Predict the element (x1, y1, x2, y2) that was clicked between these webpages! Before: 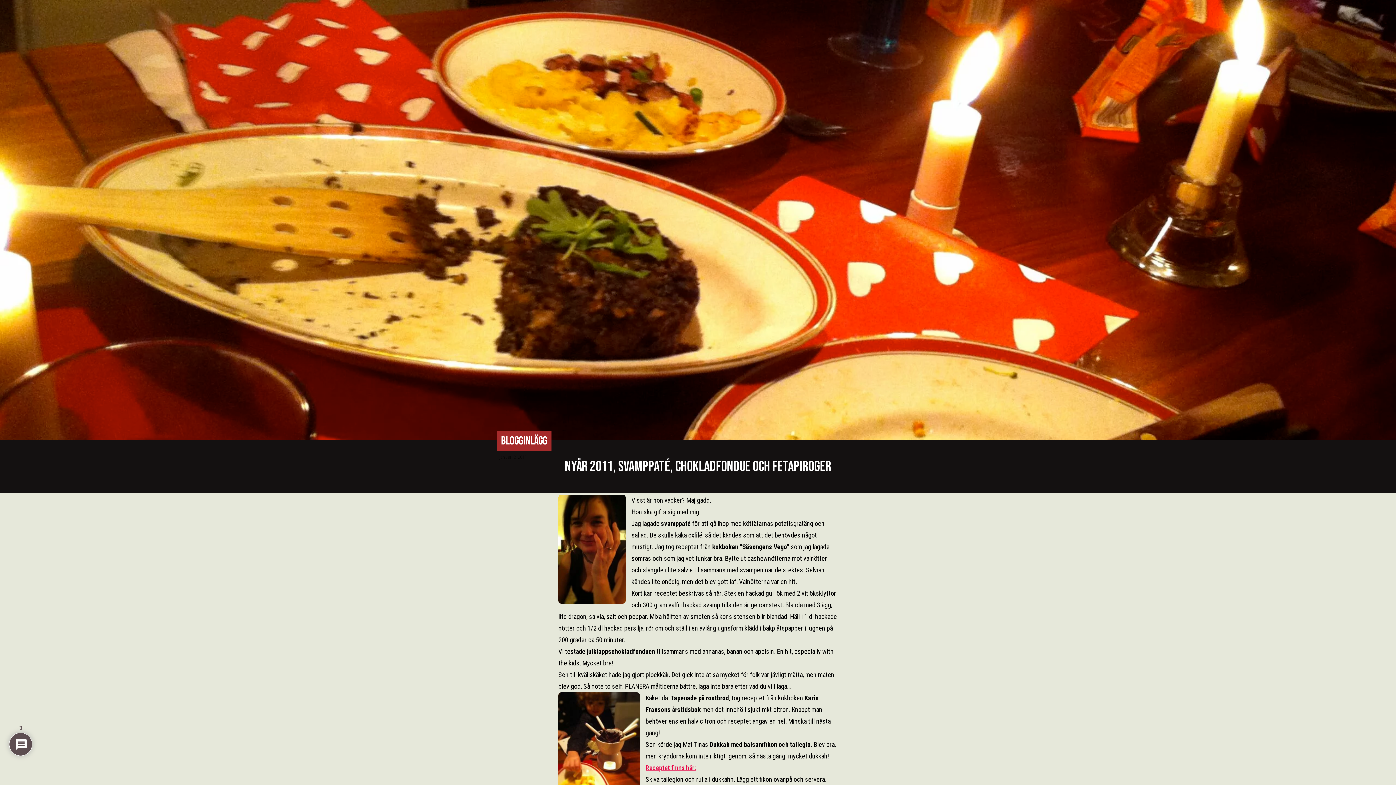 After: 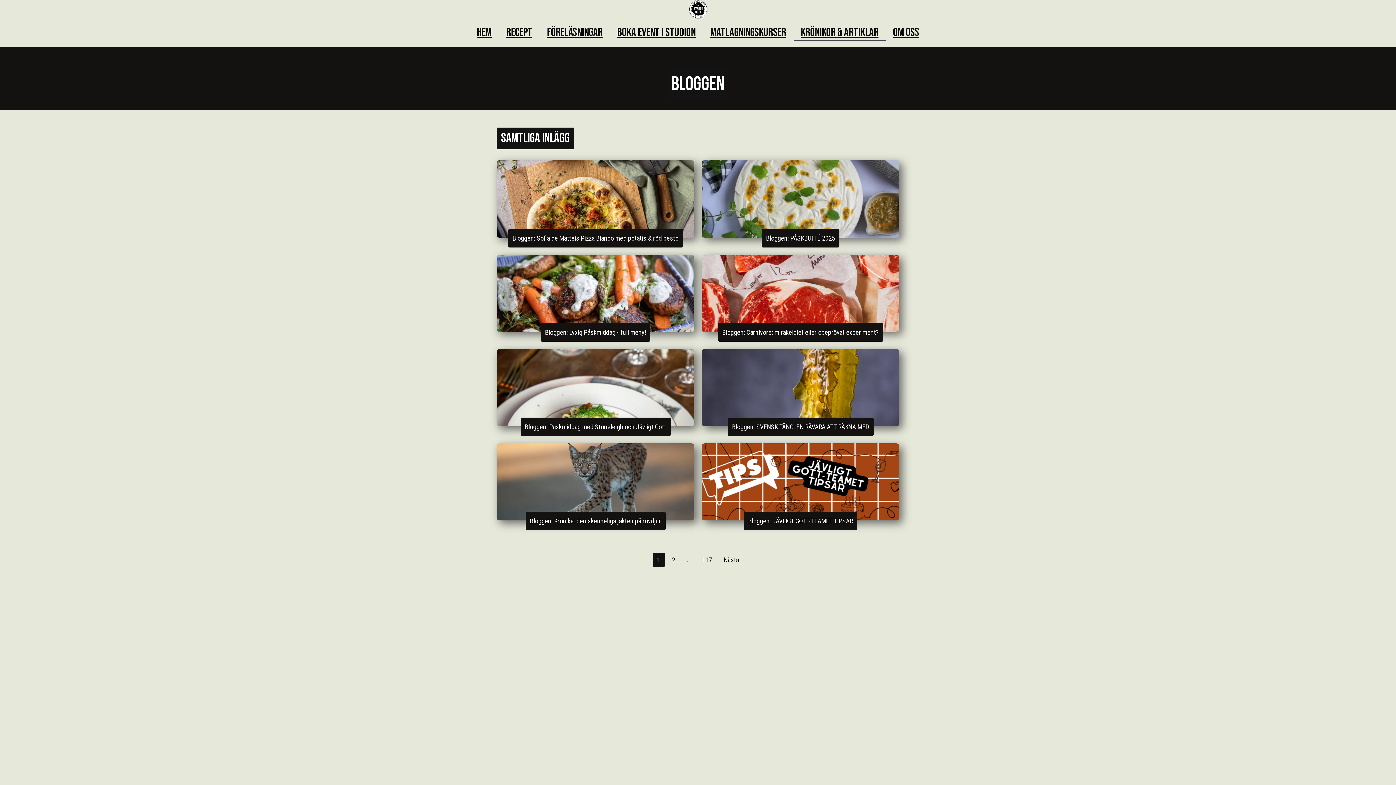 Action: label: BLOGGINLÄGG bbox: (501, 434, 547, 448)